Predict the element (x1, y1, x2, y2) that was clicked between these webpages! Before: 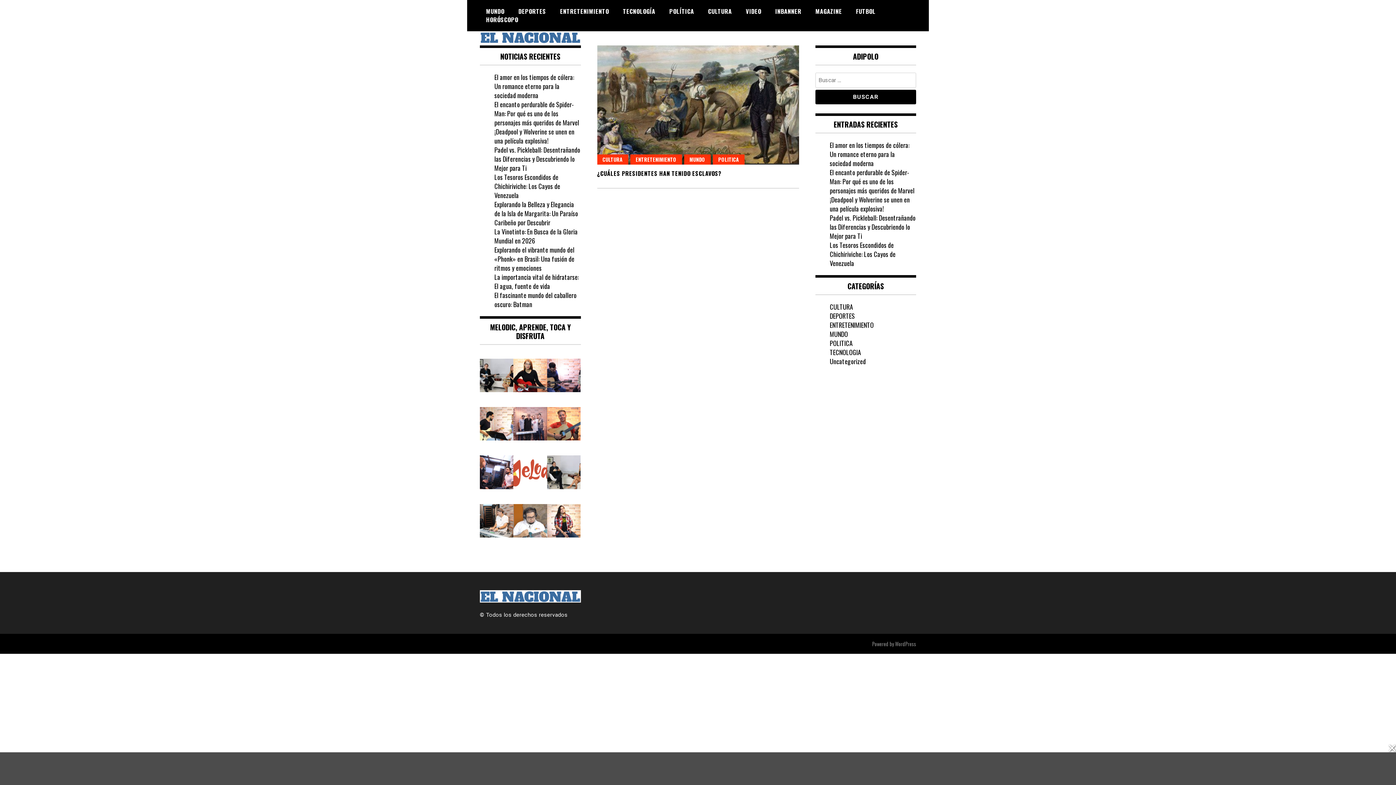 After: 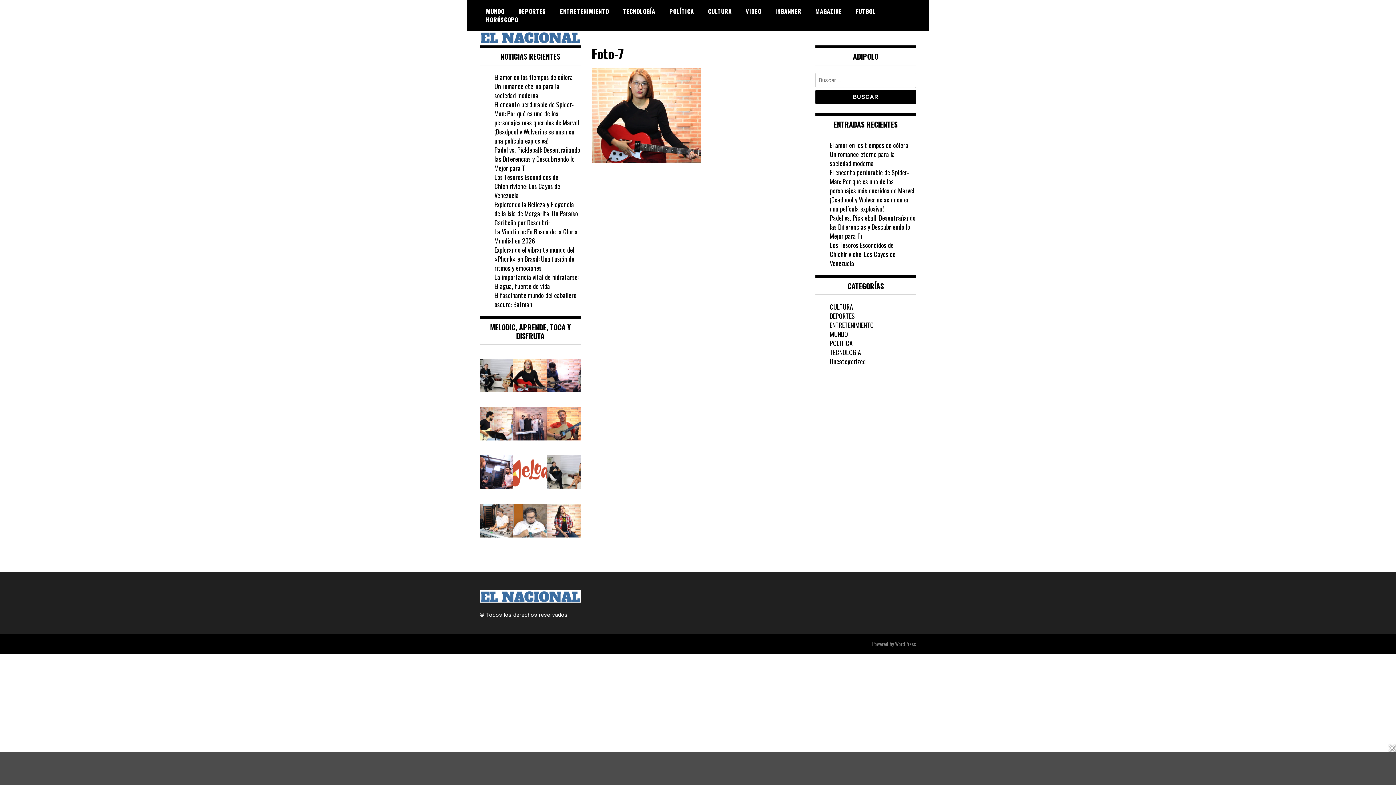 Action: bbox: (513, 384, 547, 394)